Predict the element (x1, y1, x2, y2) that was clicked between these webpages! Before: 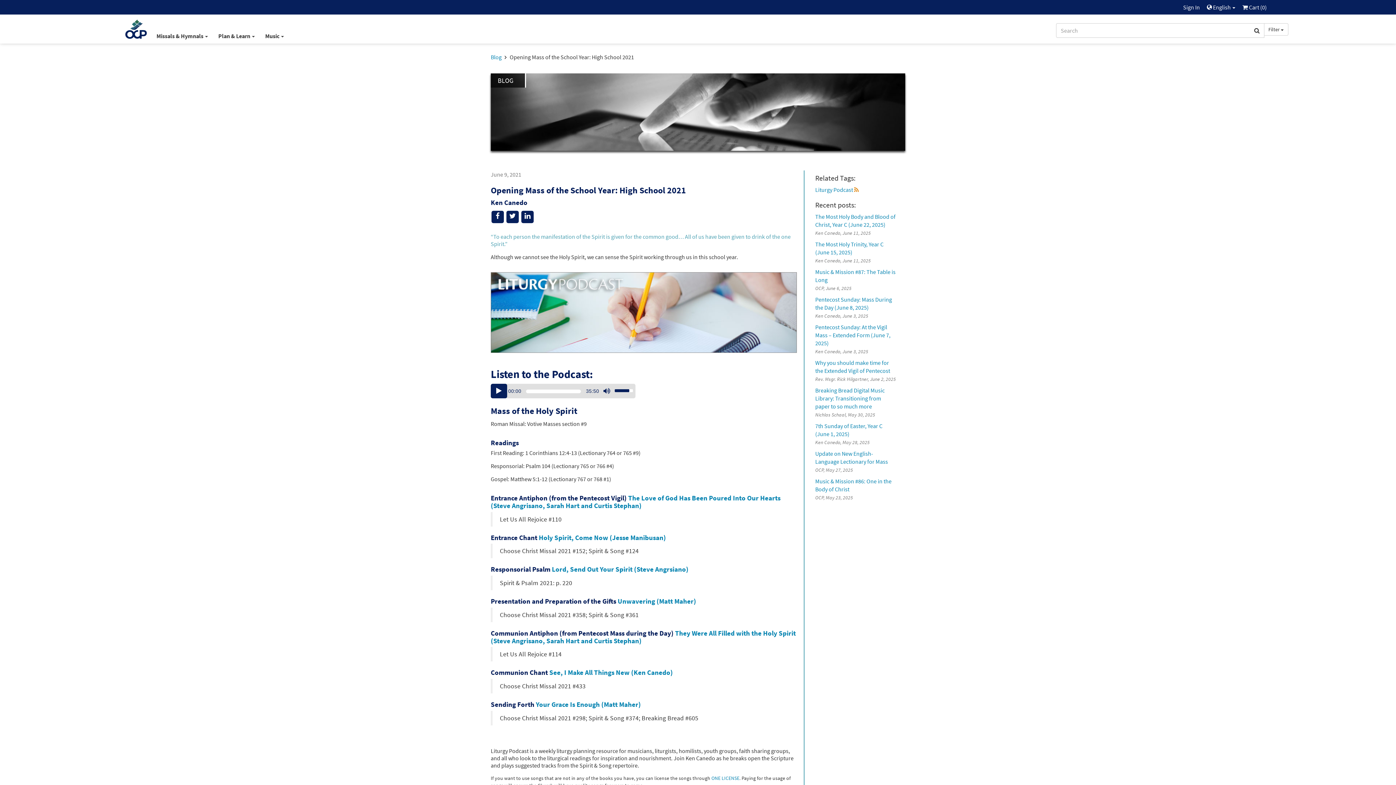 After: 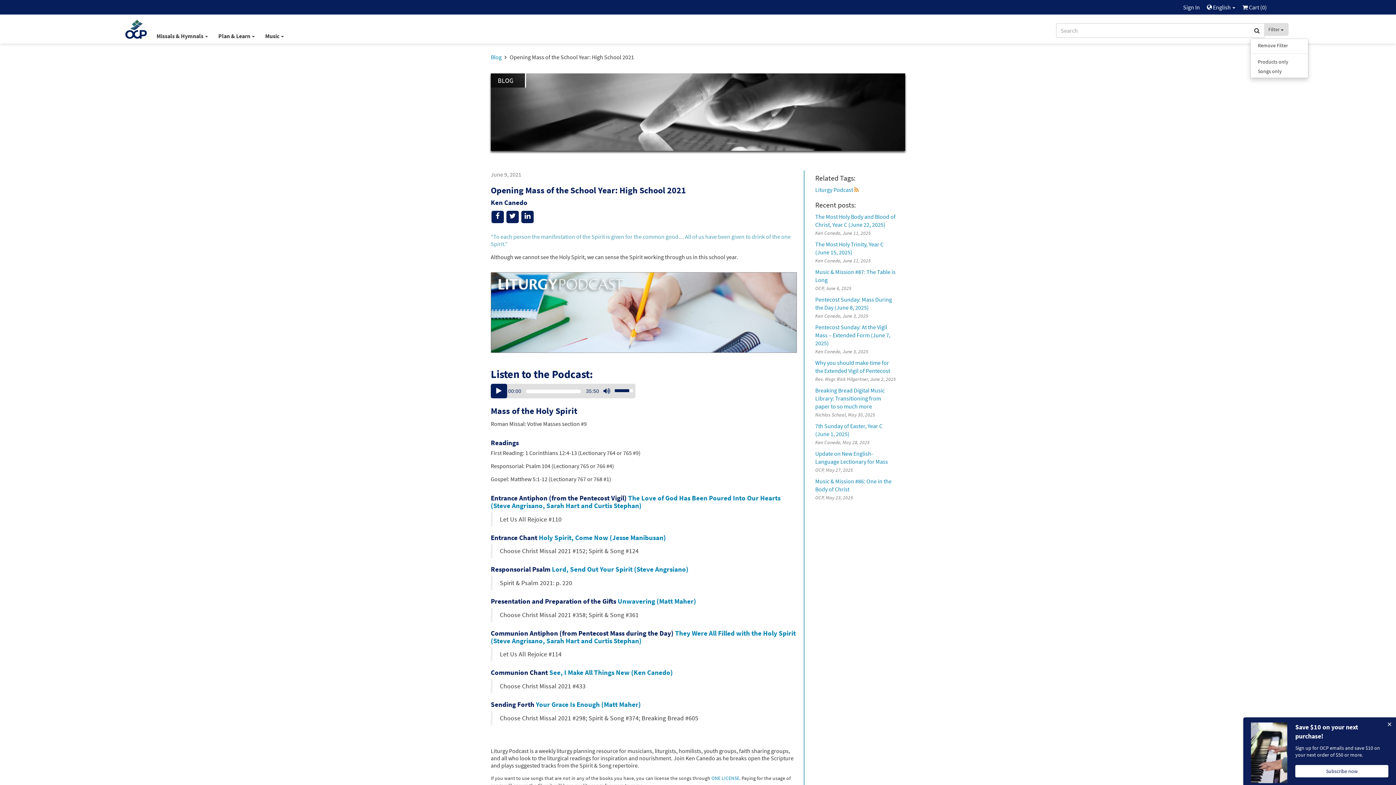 Action: label: Filter  bbox: (1264, 23, 1288, 35)